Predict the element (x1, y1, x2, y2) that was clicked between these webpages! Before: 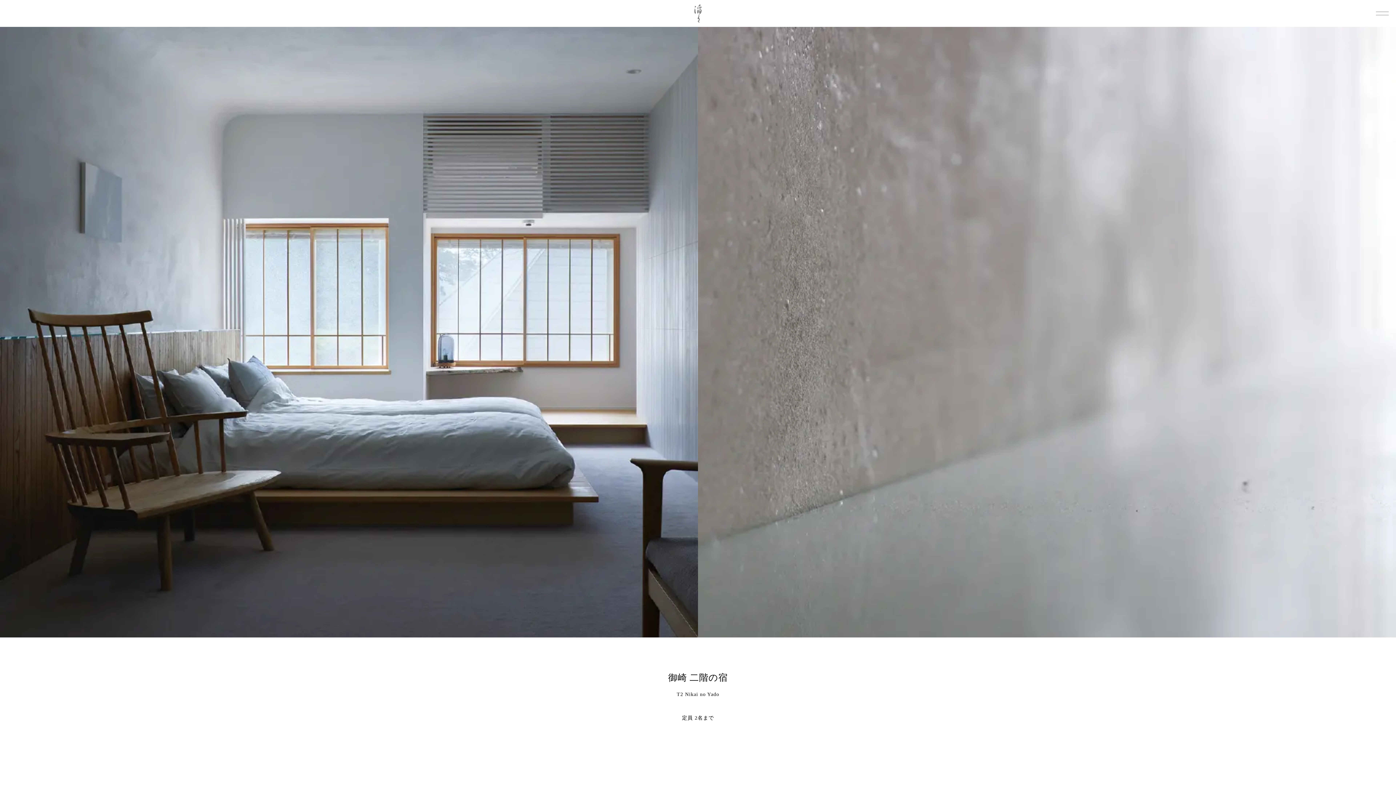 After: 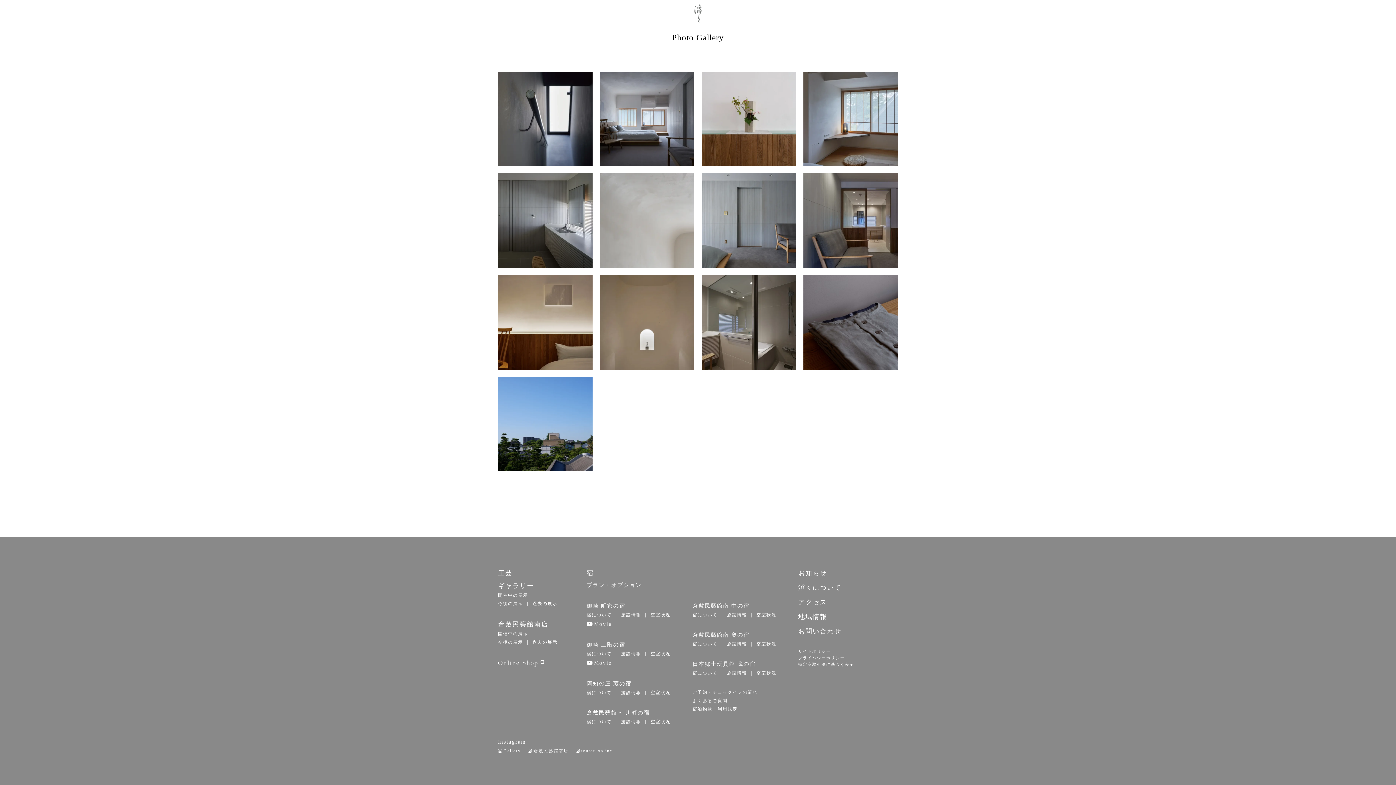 Action: label: Photo Gallery bbox: (701, 776, 771, 792)